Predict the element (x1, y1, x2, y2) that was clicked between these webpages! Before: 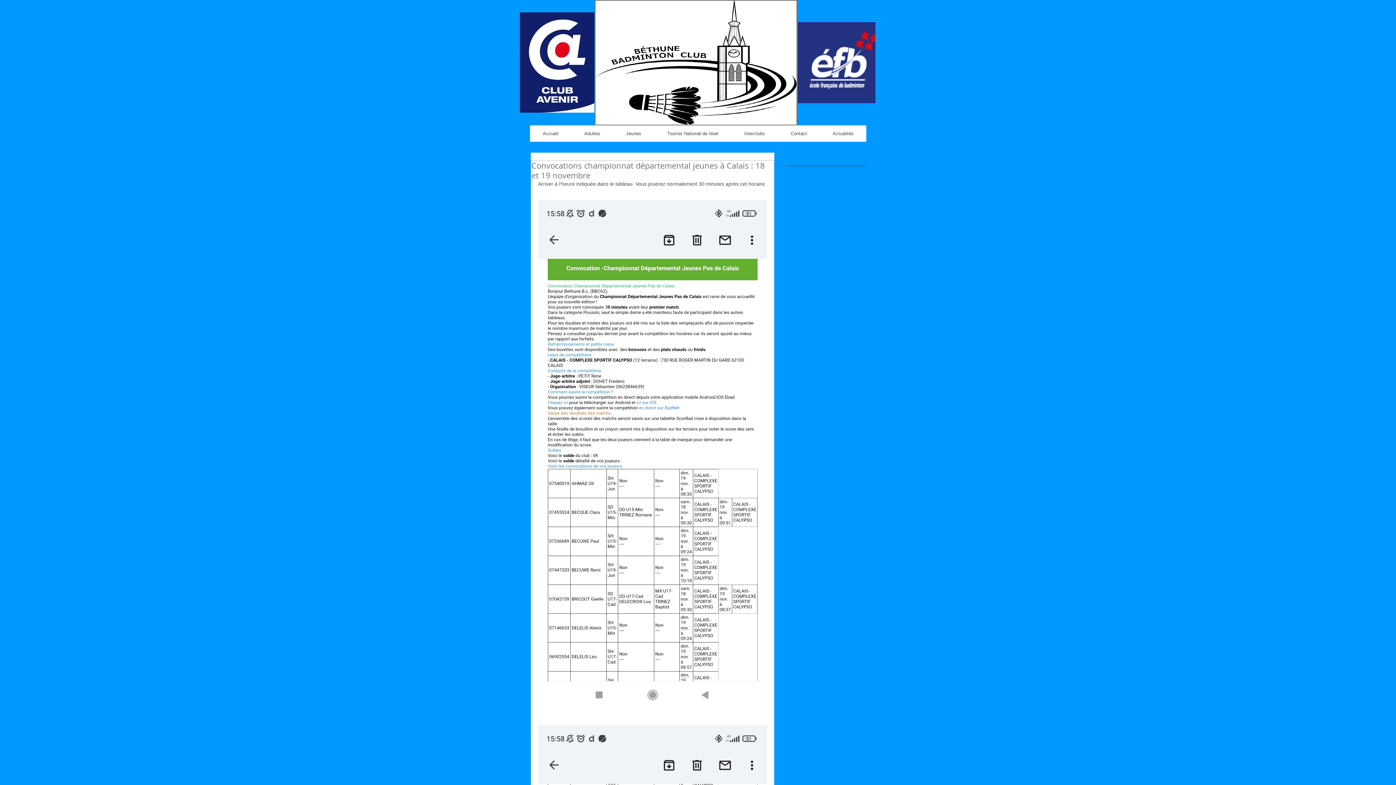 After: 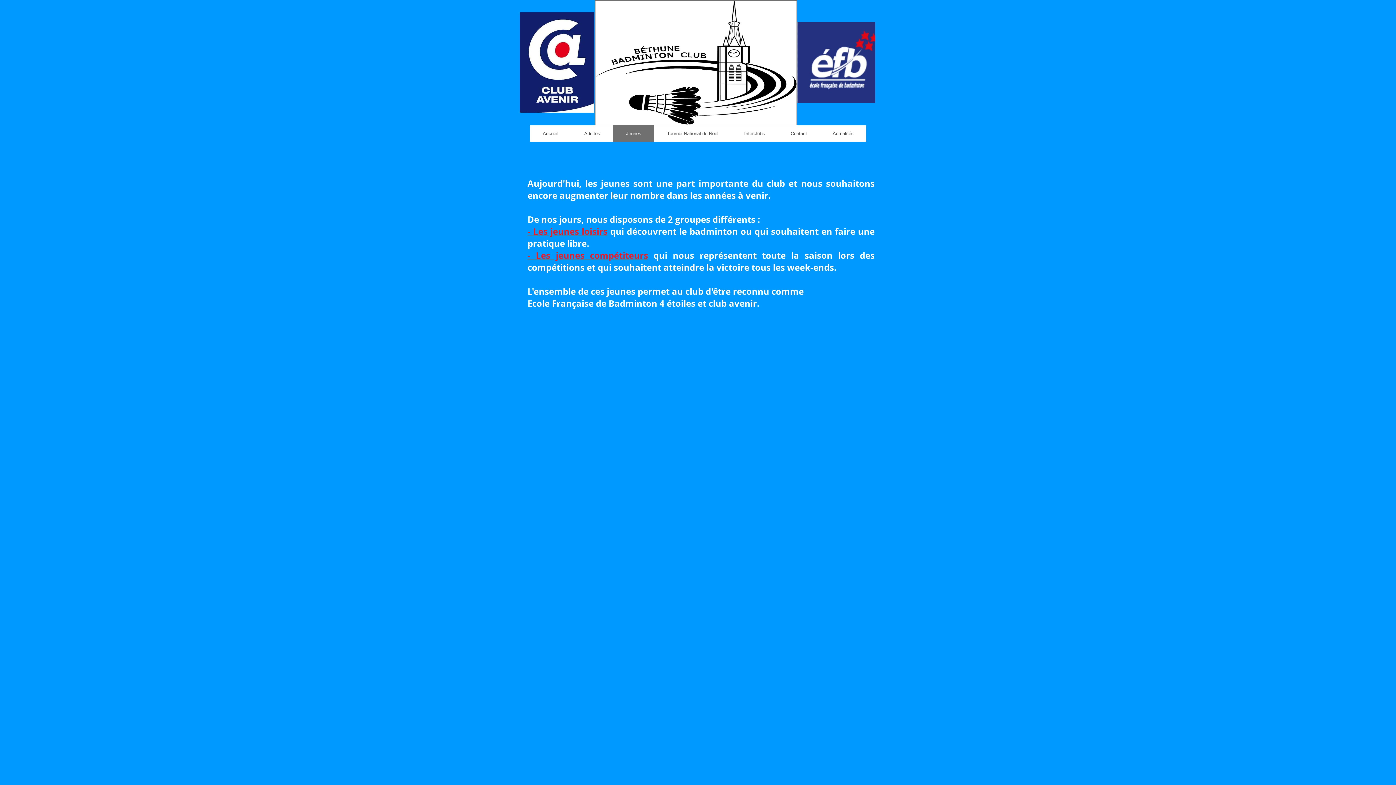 Action: label: Jeunes bbox: (613, 125, 654, 141)